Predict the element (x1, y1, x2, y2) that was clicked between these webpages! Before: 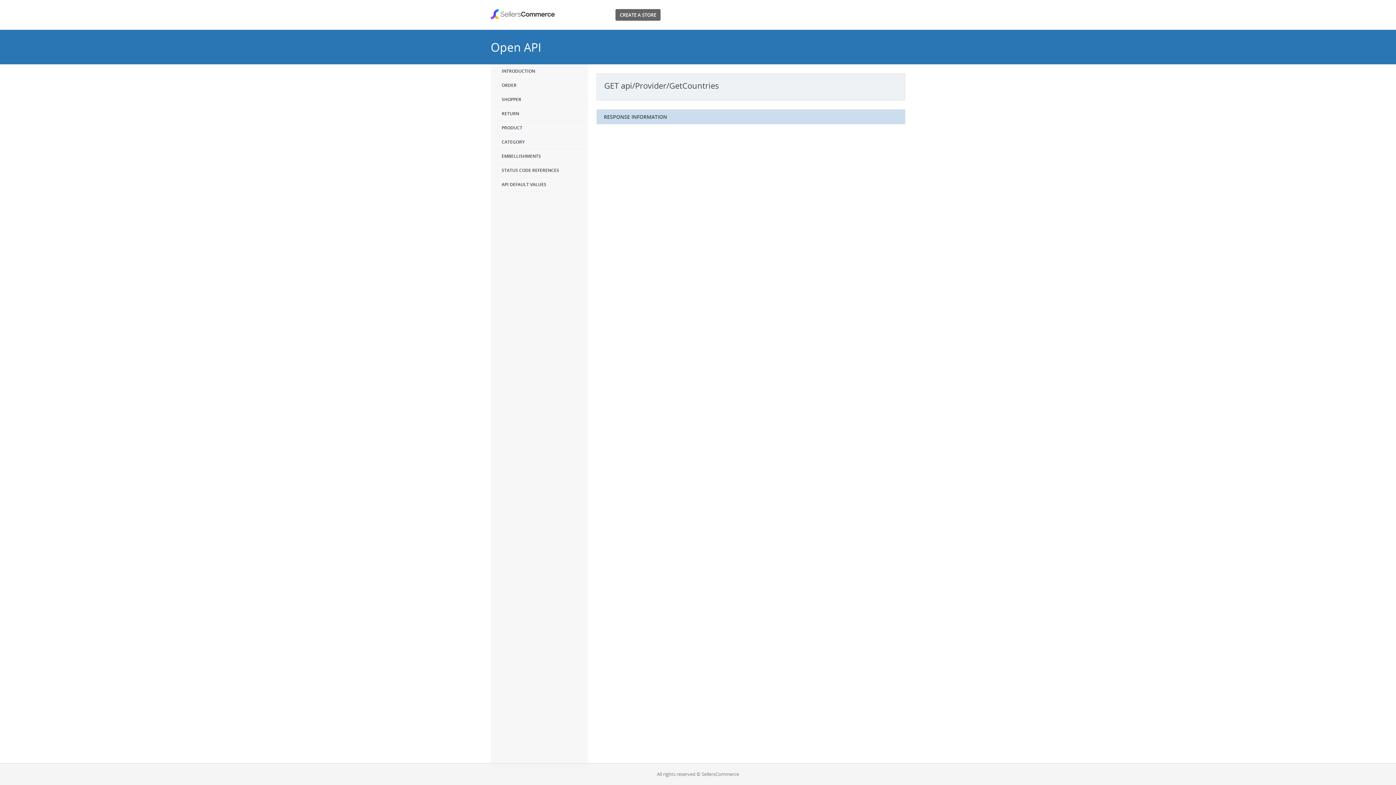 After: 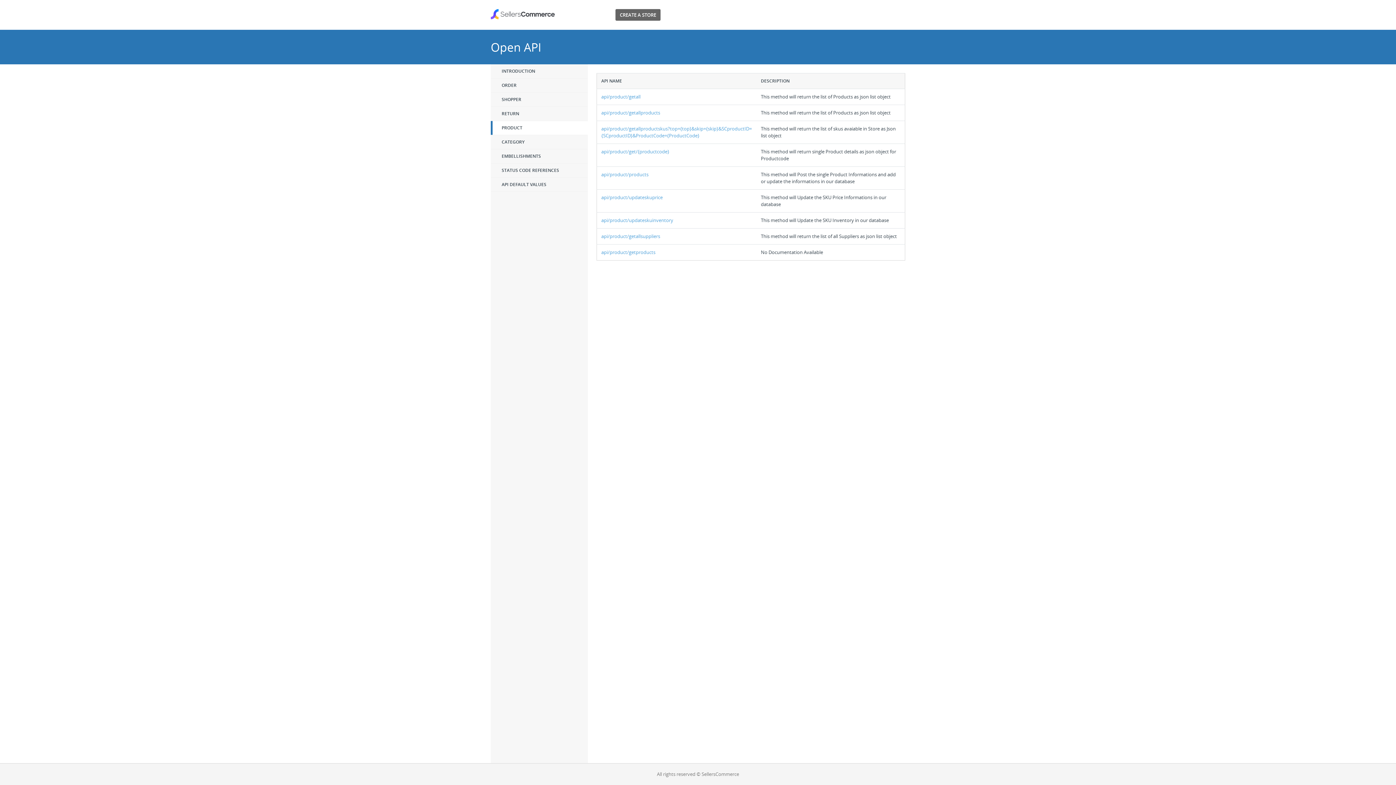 Action: label: PRODUCT bbox: (490, 121, 588, 134)